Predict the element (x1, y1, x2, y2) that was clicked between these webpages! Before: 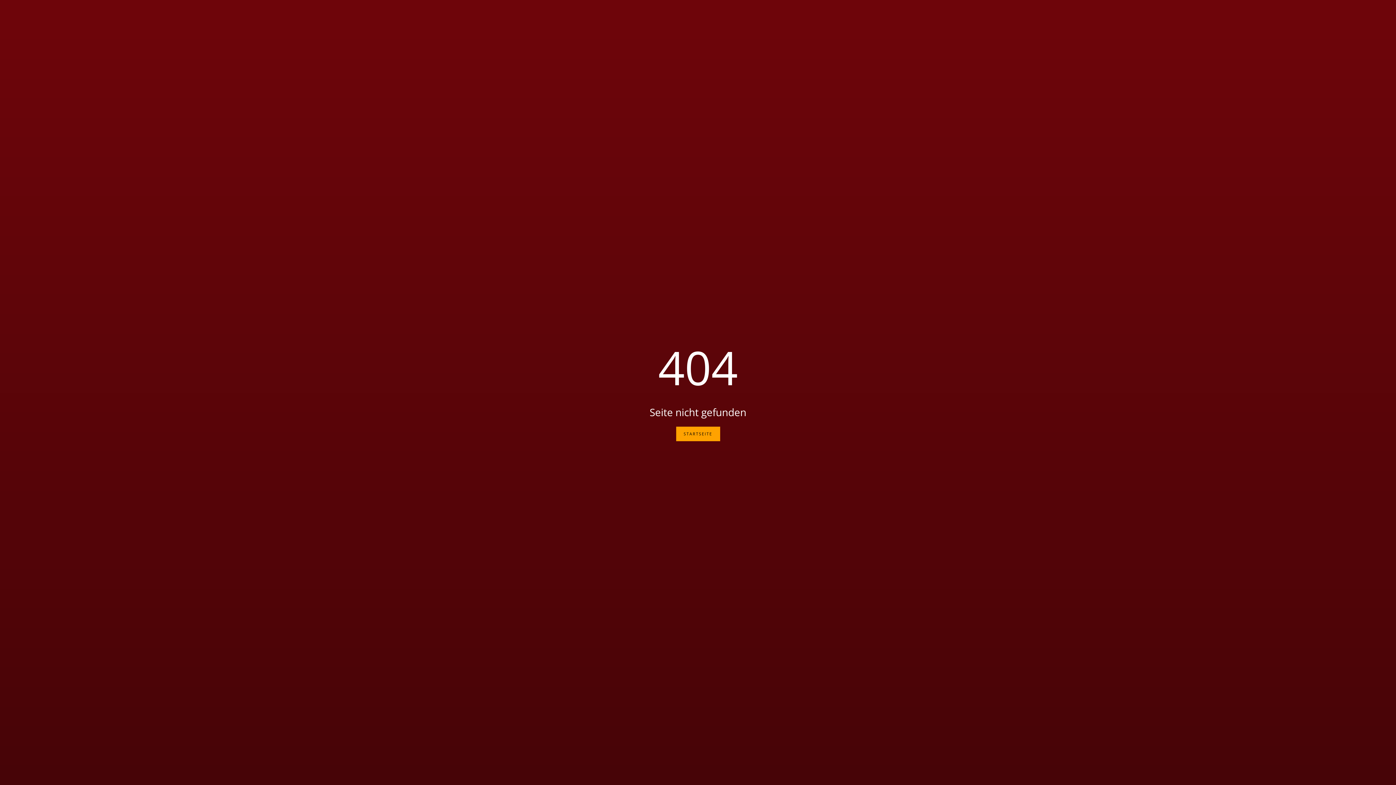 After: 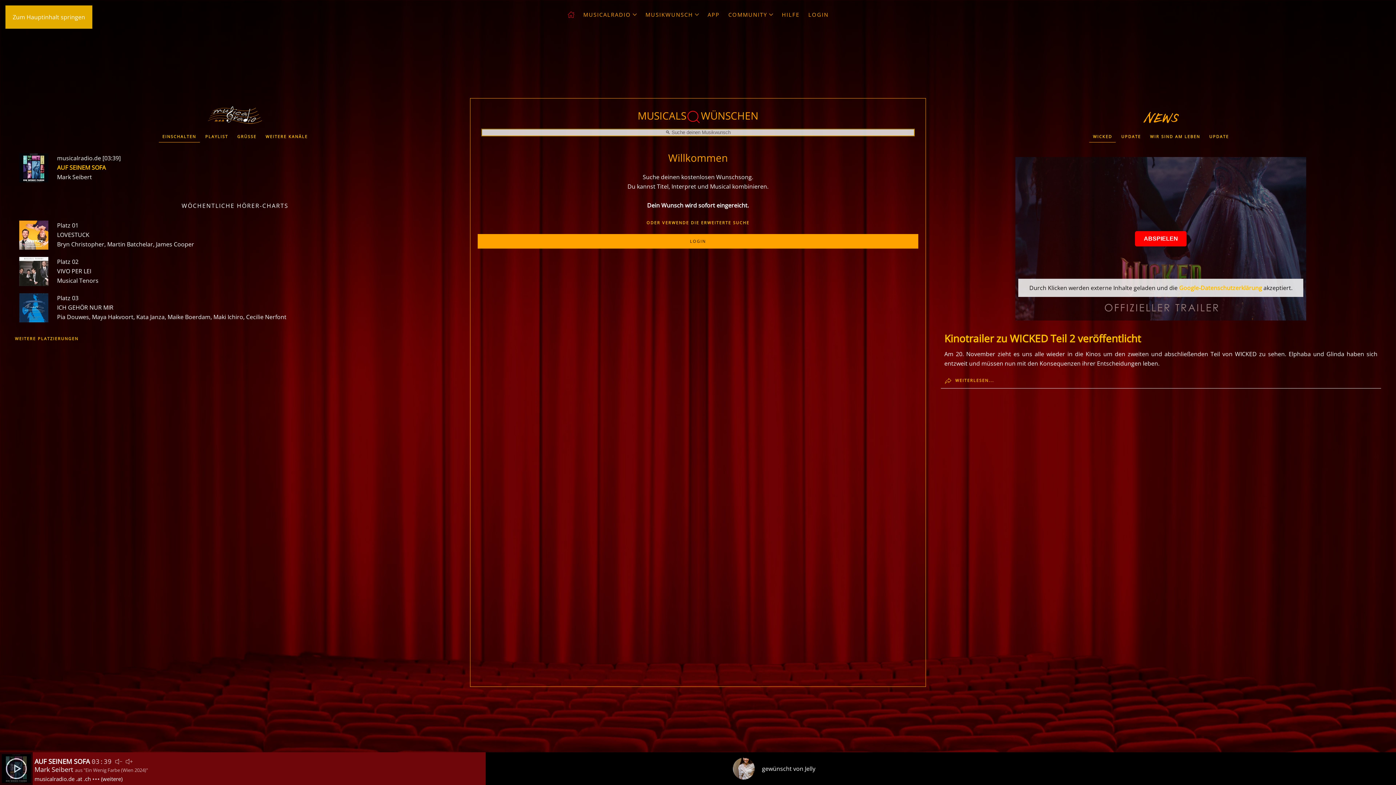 Action: label: STARTSEITE bbox: (676, 426, 720, 441)